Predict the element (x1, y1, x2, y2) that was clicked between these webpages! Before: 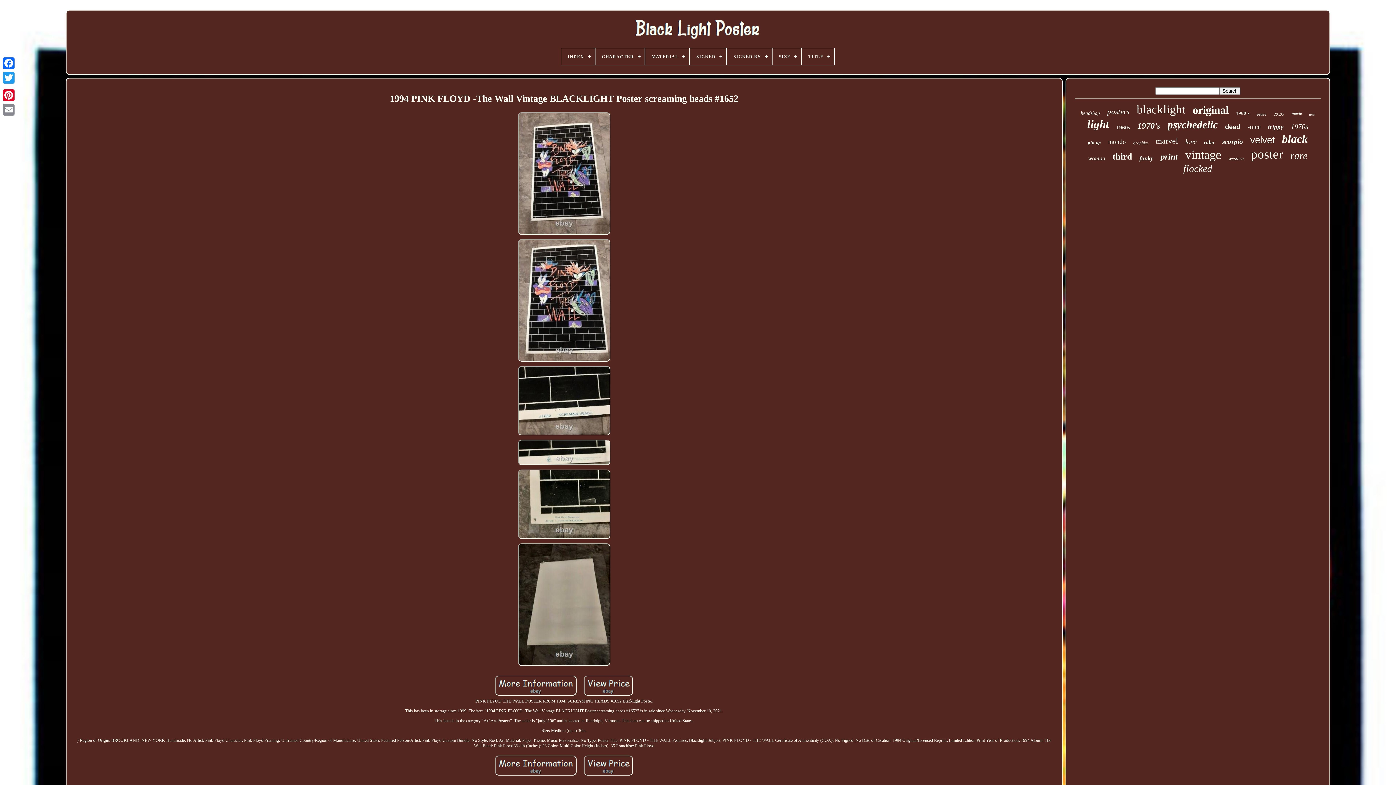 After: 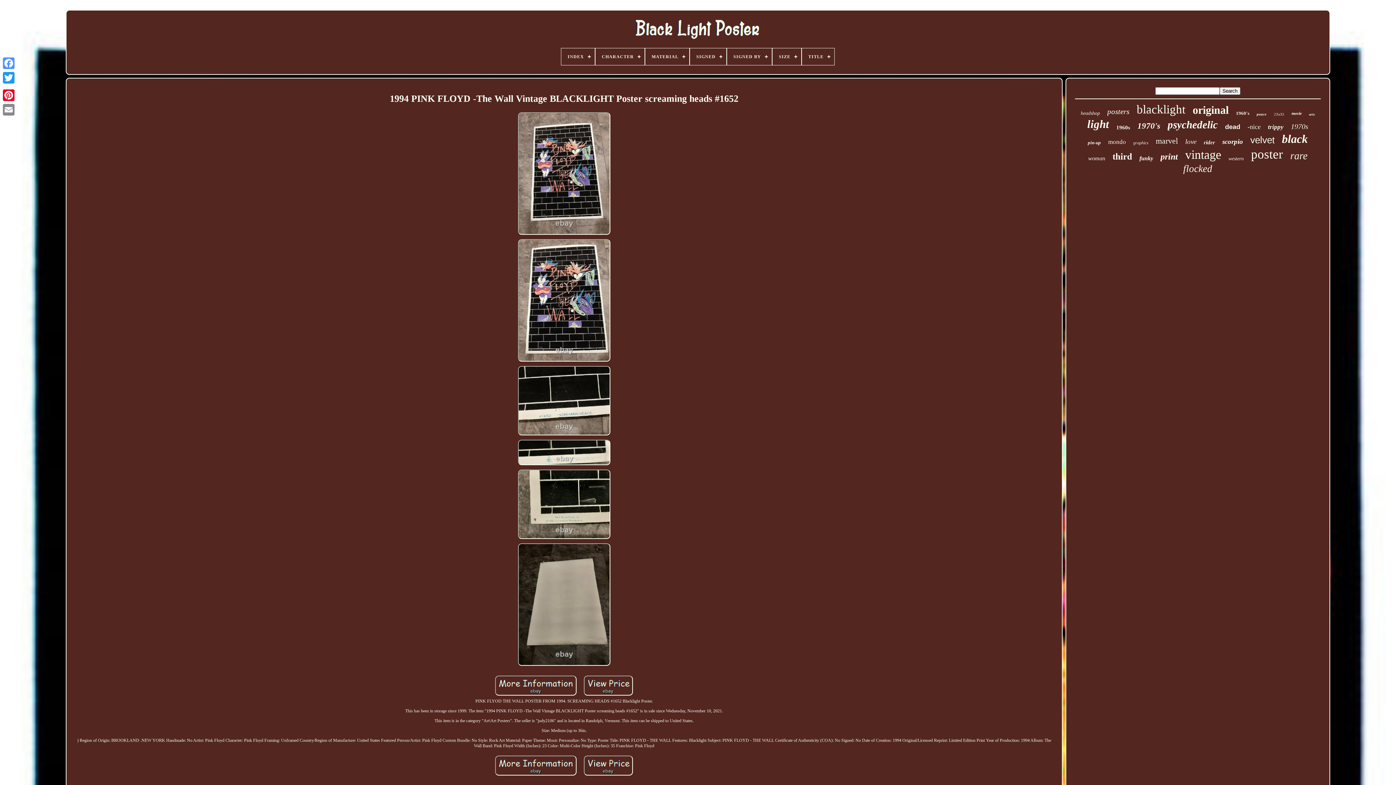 Action: bbox: (1, 56, 16, 70)